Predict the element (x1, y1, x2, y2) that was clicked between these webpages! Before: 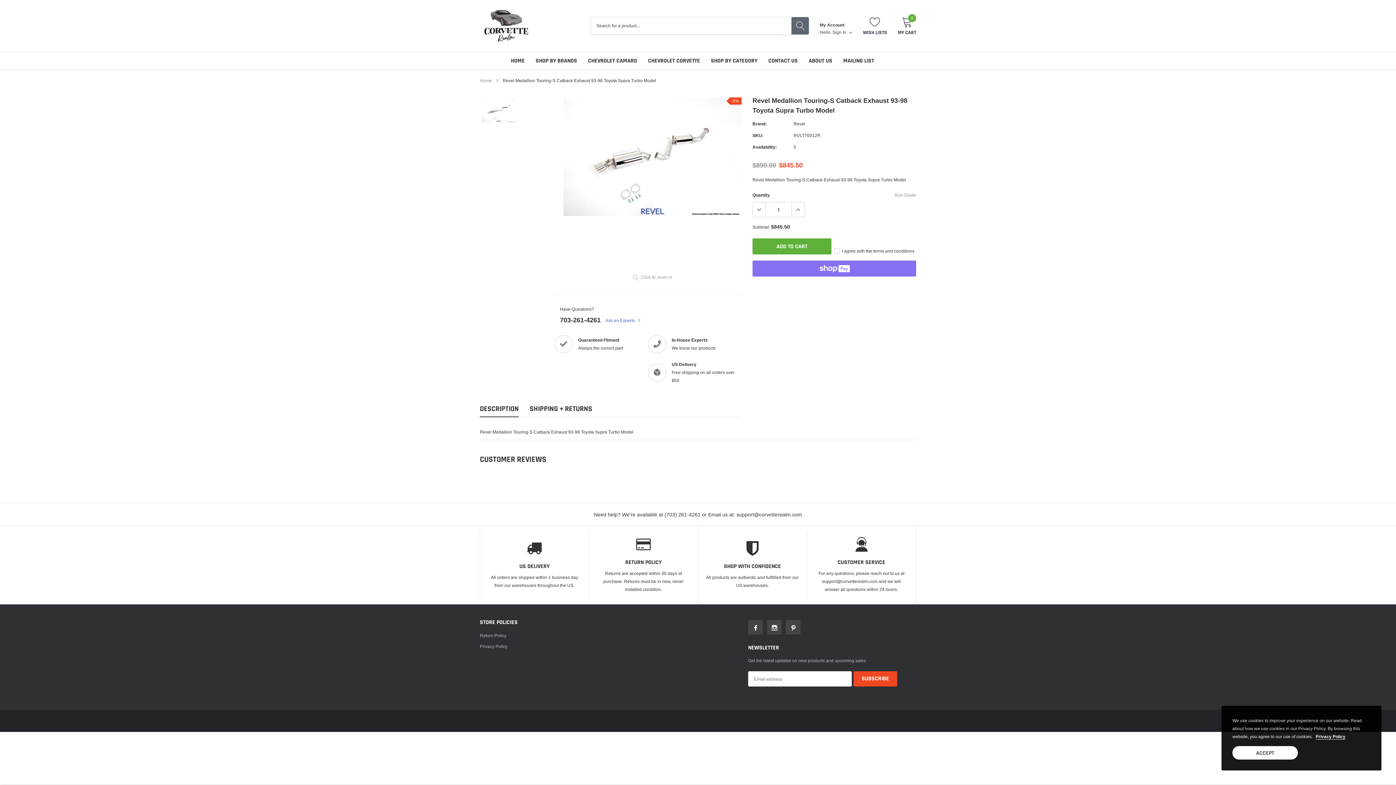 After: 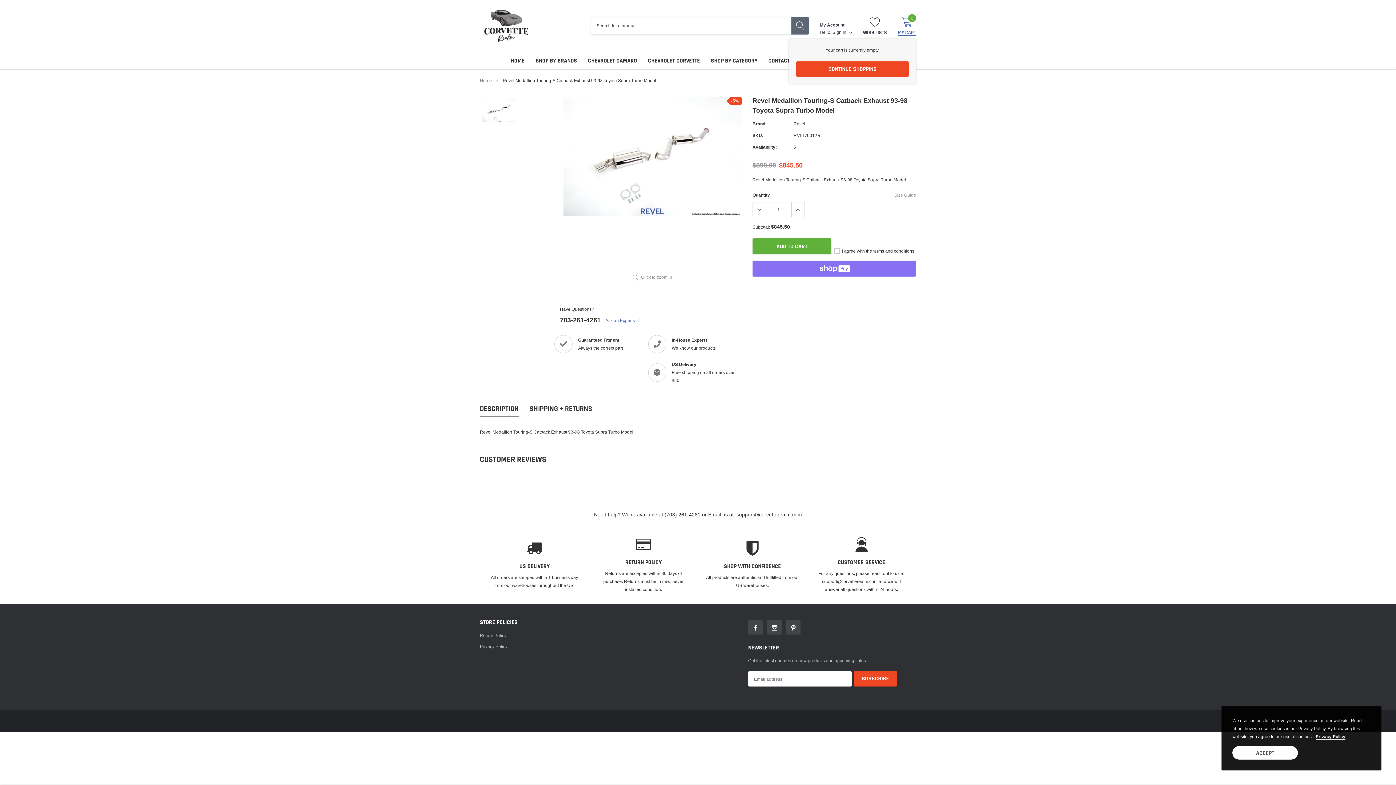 Action: bbox: (898, 16, 916, 35) label: link